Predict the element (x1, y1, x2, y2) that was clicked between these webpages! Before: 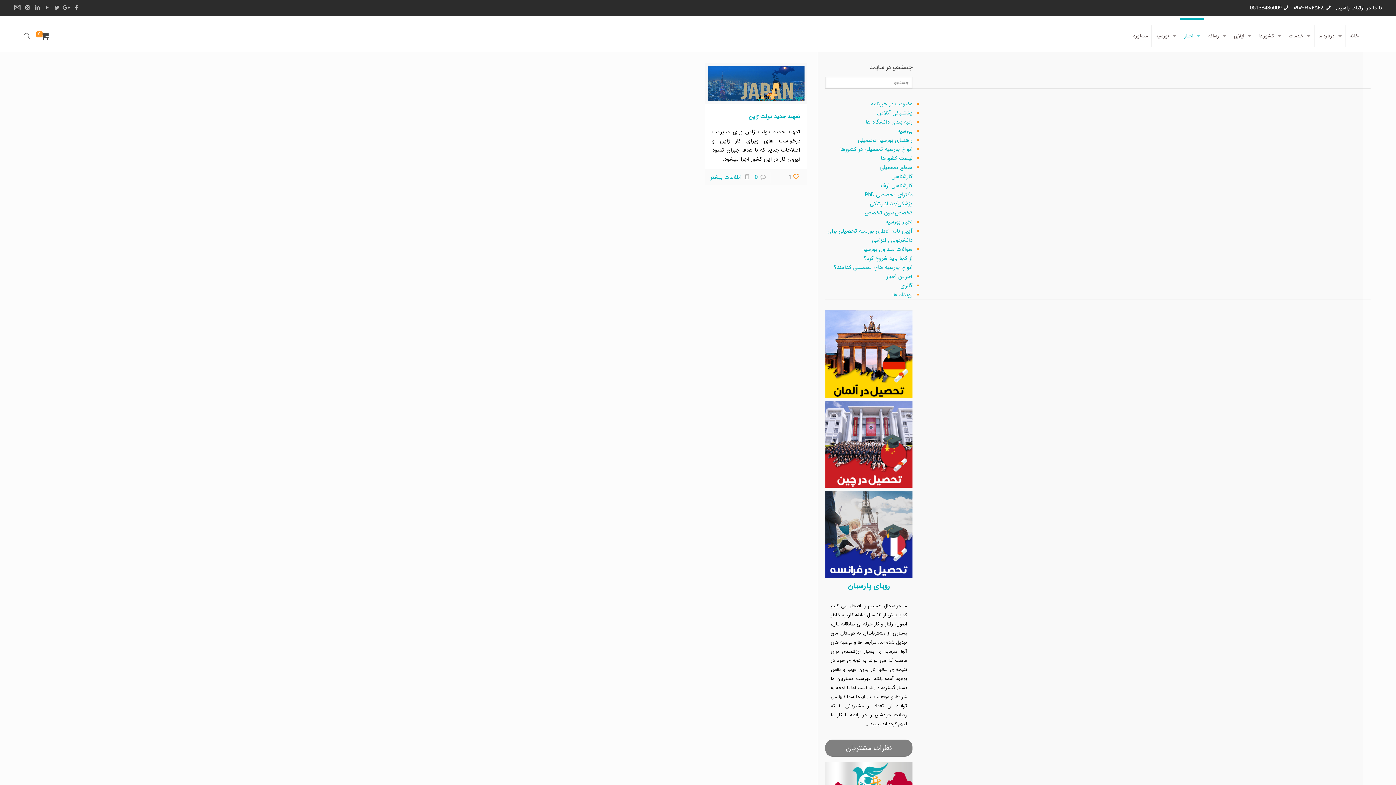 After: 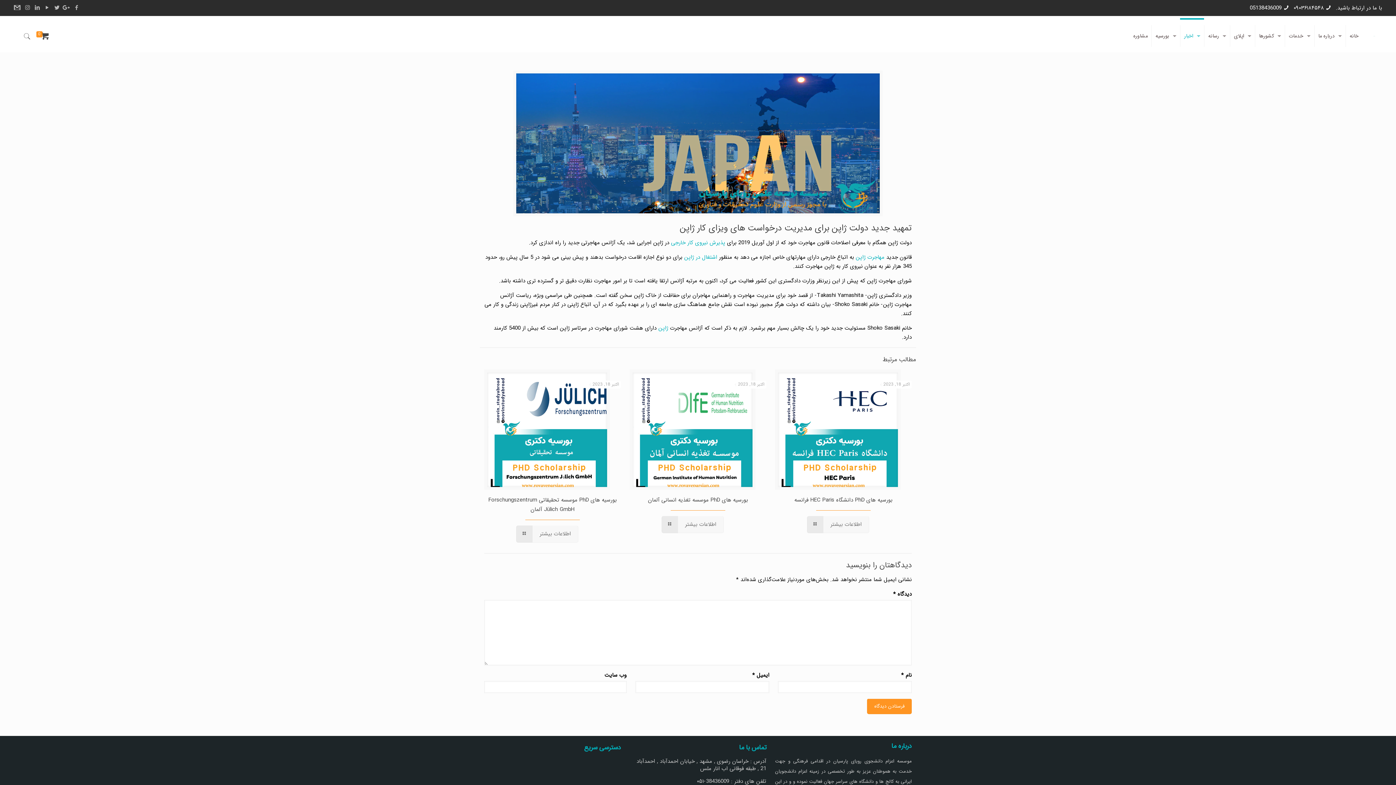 Action: label: اطلاعات بیشتر bbox: (710, 173, 741, 181)